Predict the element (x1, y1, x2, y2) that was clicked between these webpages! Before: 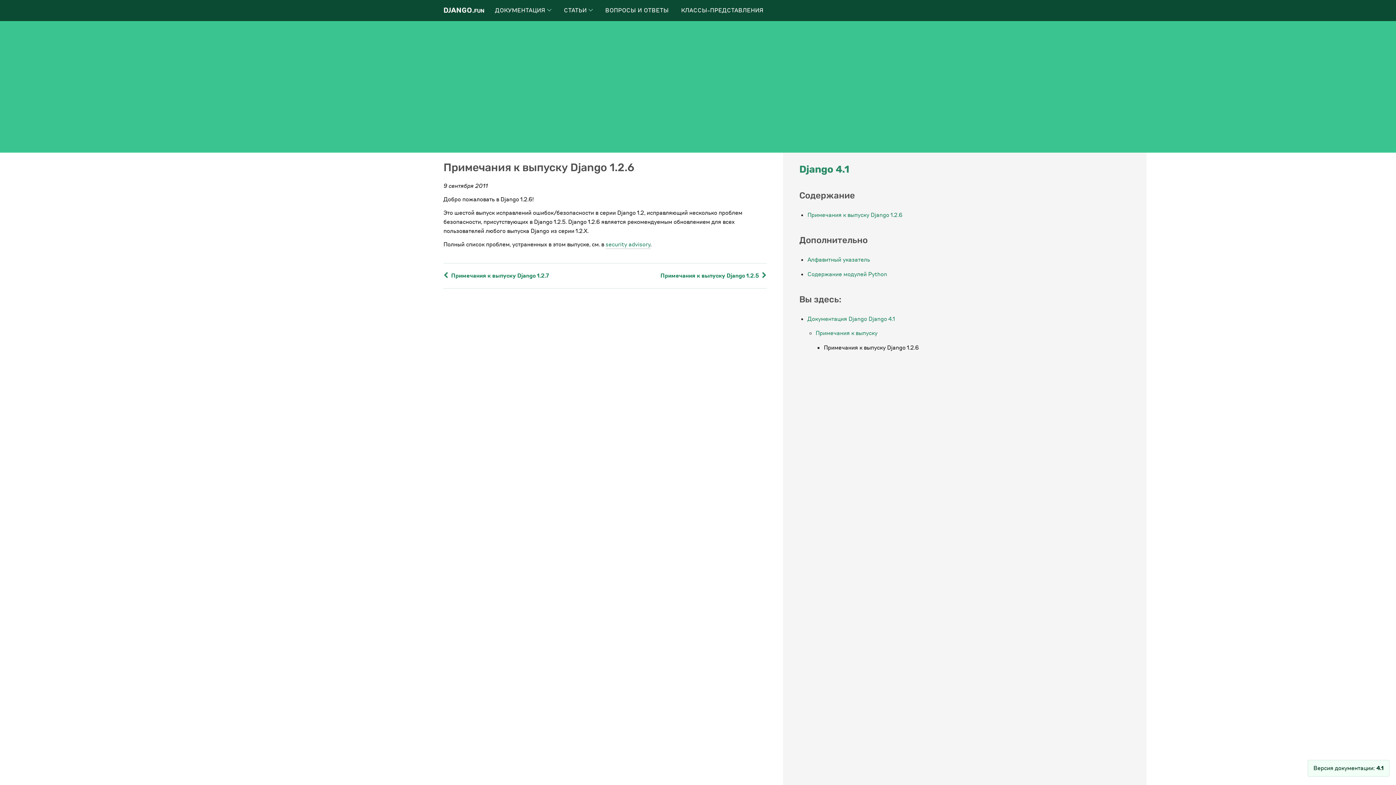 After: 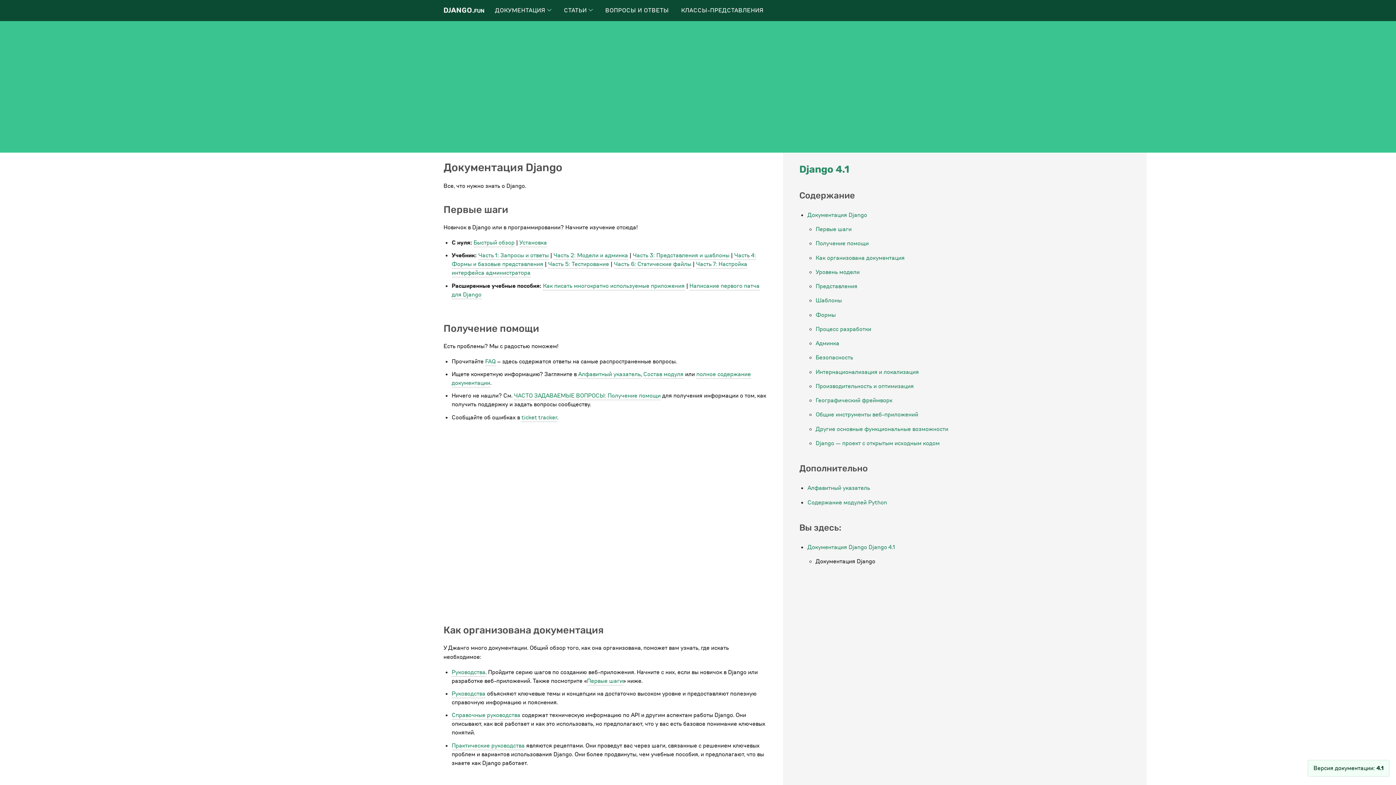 Action: bbox: (799, 163, 849, 175) label: Django 4.1